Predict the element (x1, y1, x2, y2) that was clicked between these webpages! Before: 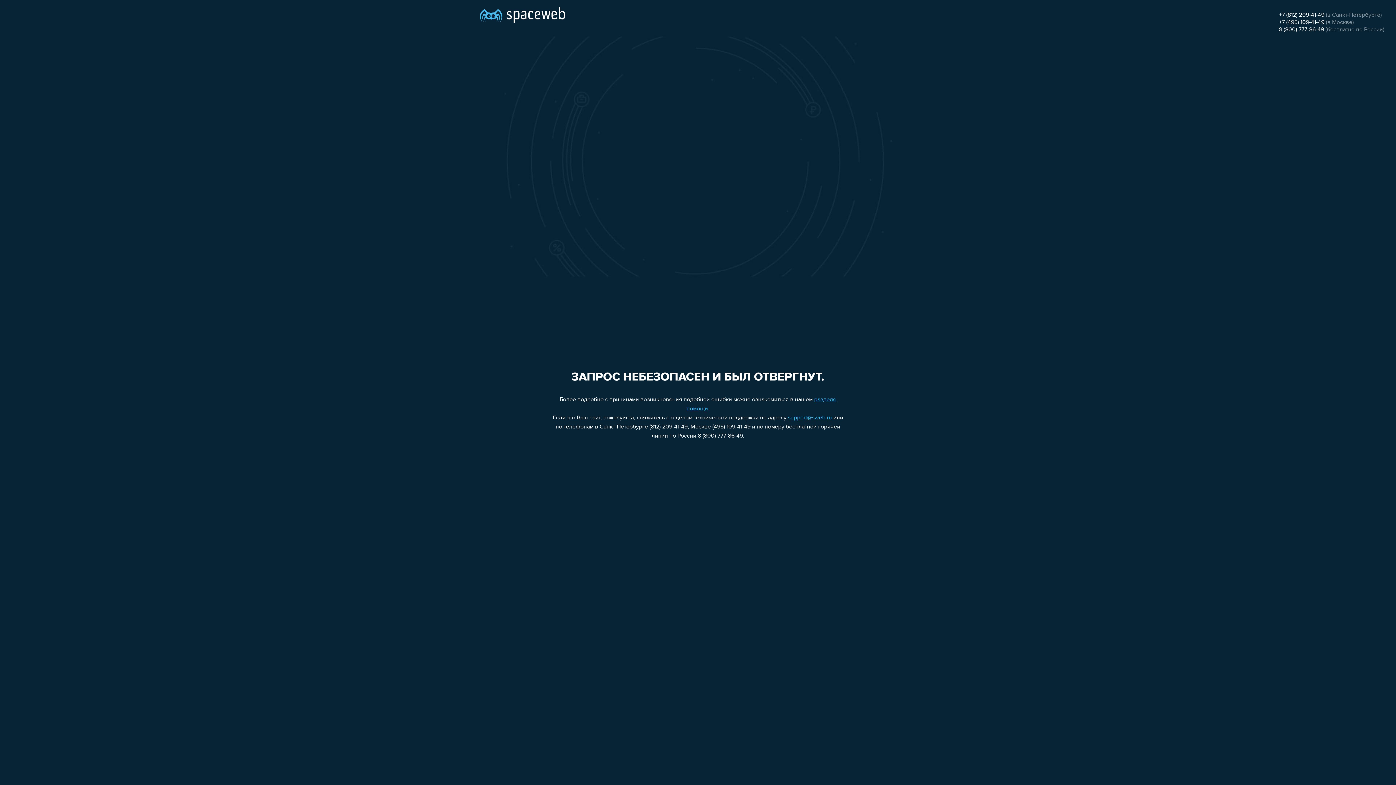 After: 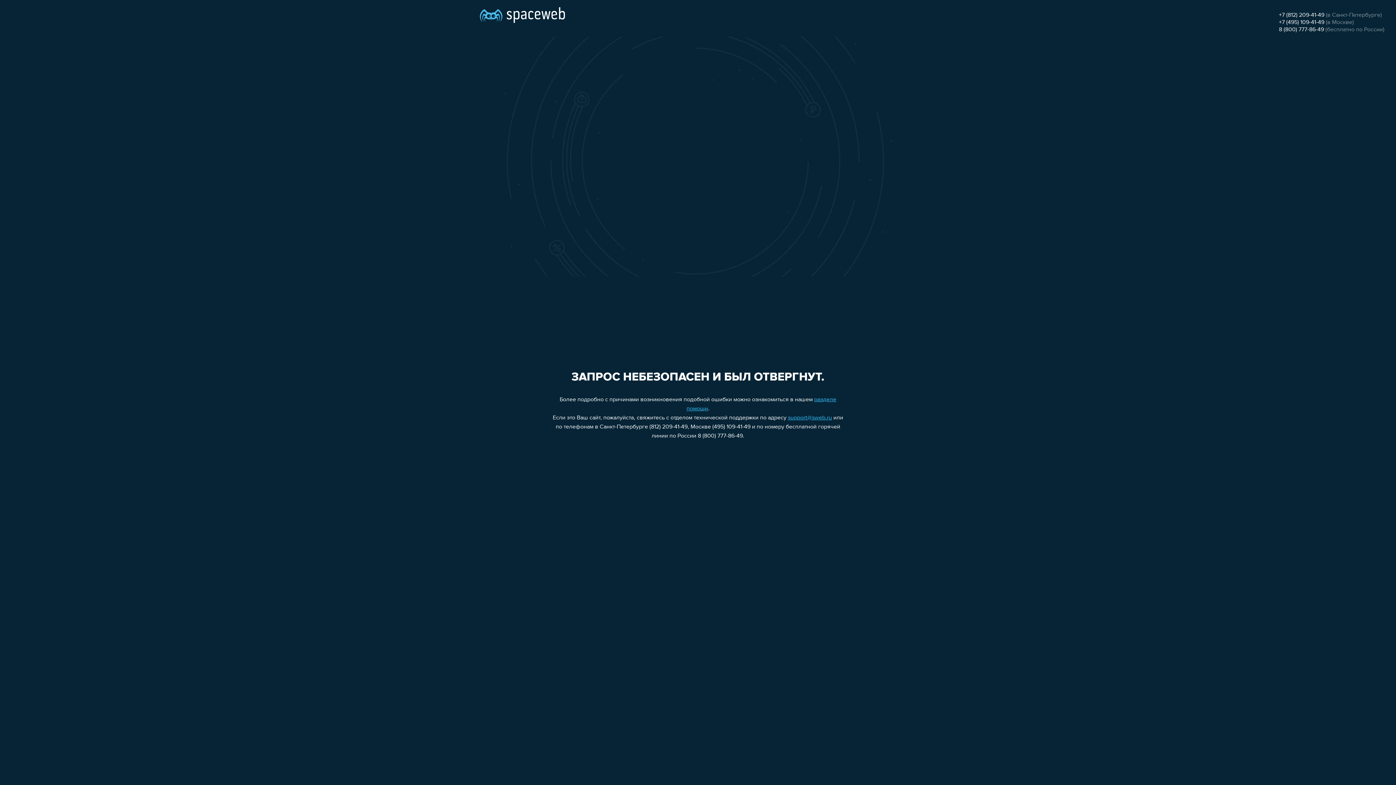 Action: label: +7 (812) 209-41-49 bbox: (1279, 12, 1324, 18)